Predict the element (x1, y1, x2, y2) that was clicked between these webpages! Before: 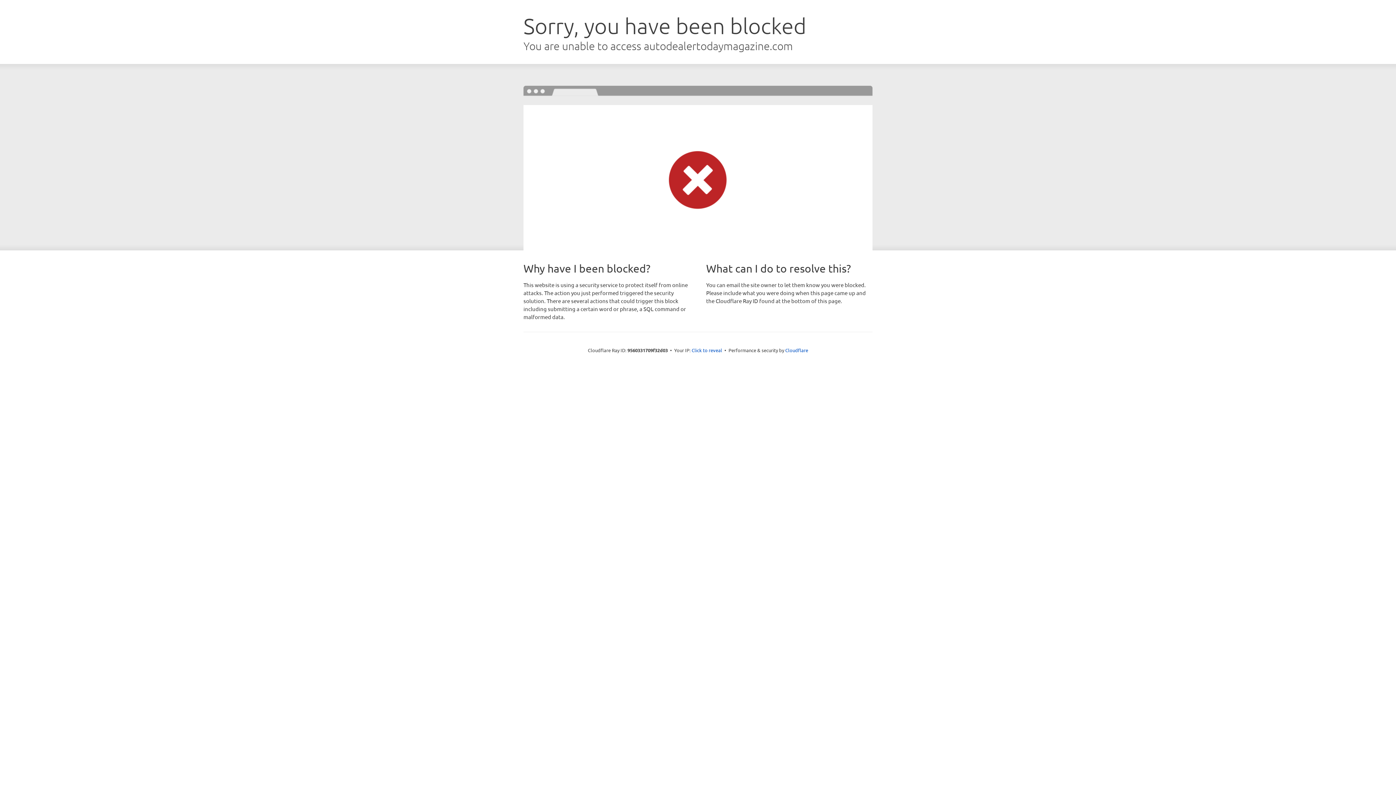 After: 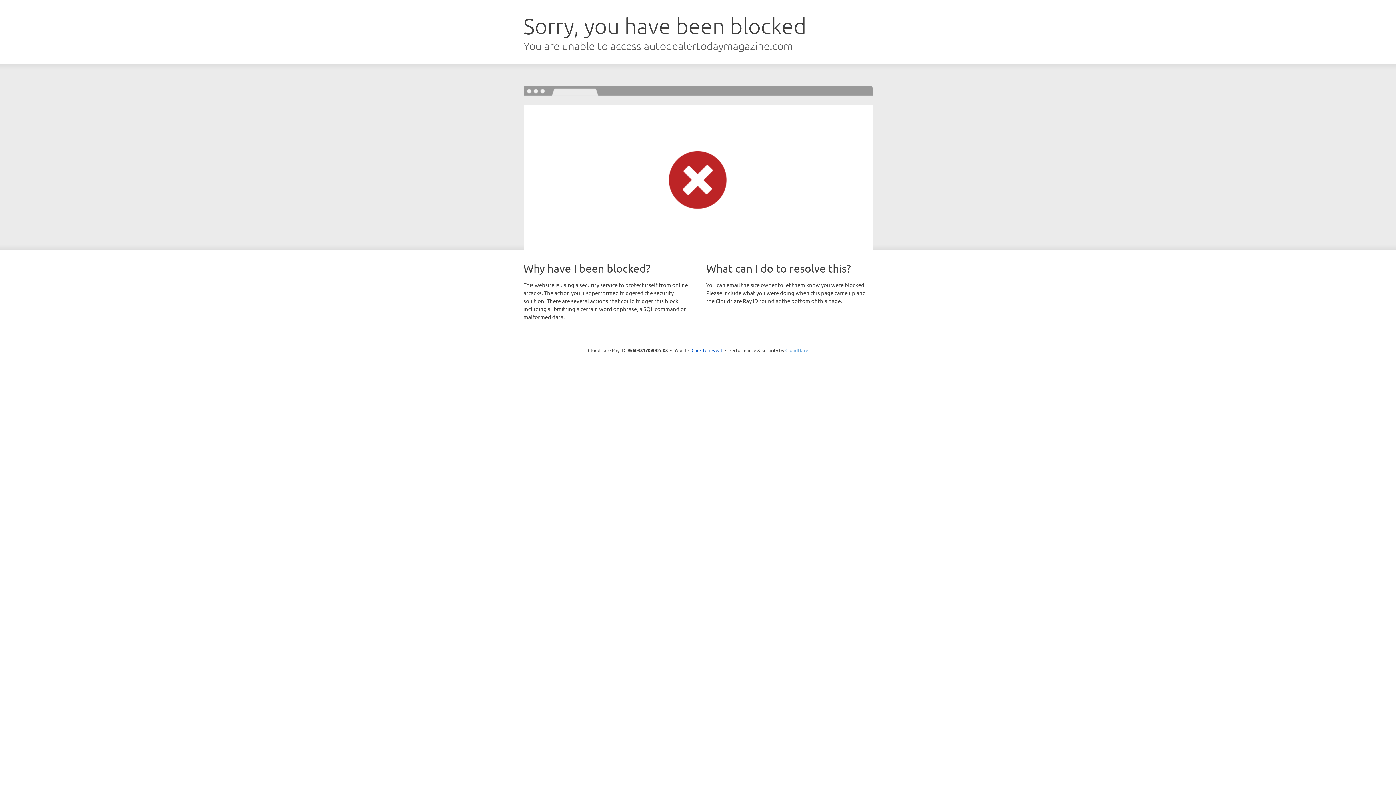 Action: bbox: (785, 347, 808, 353) label: Cloudflare